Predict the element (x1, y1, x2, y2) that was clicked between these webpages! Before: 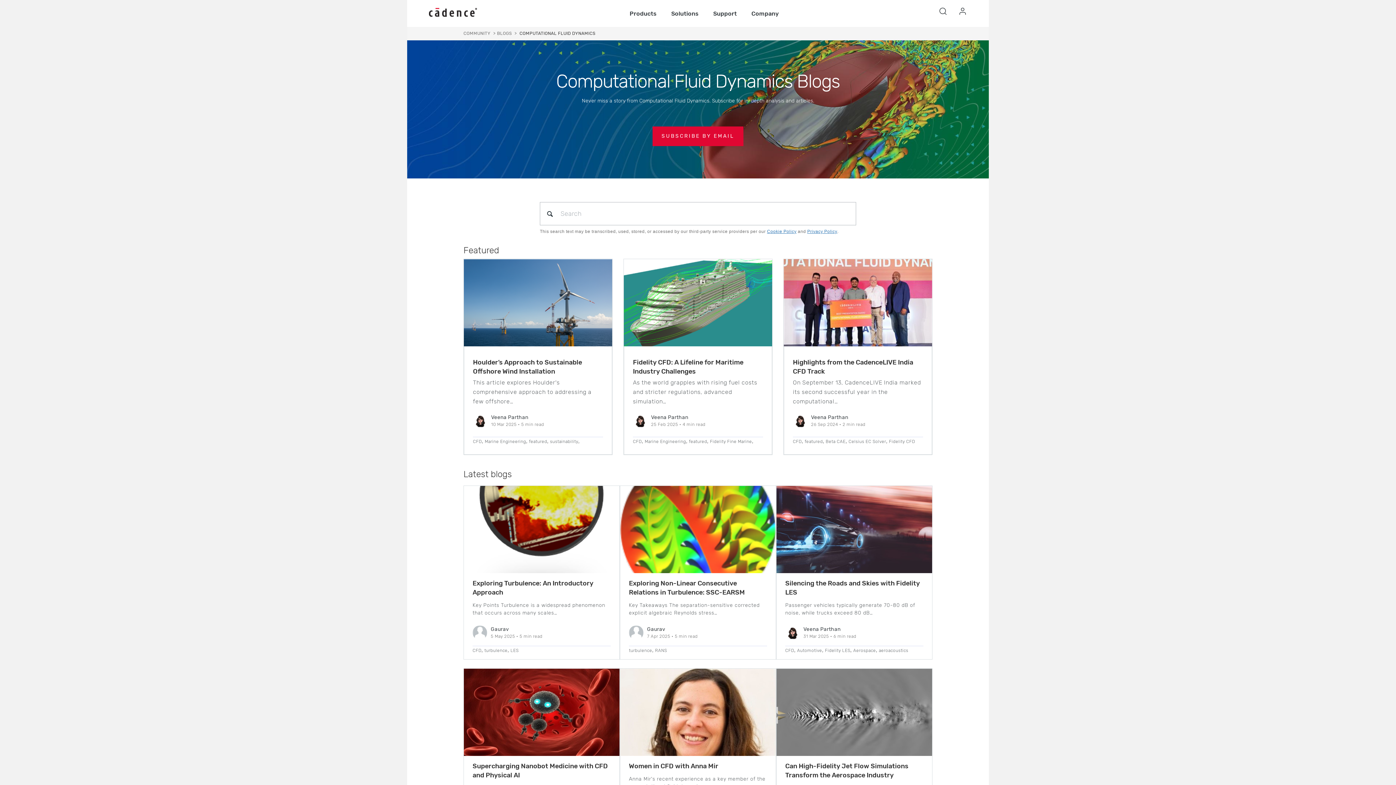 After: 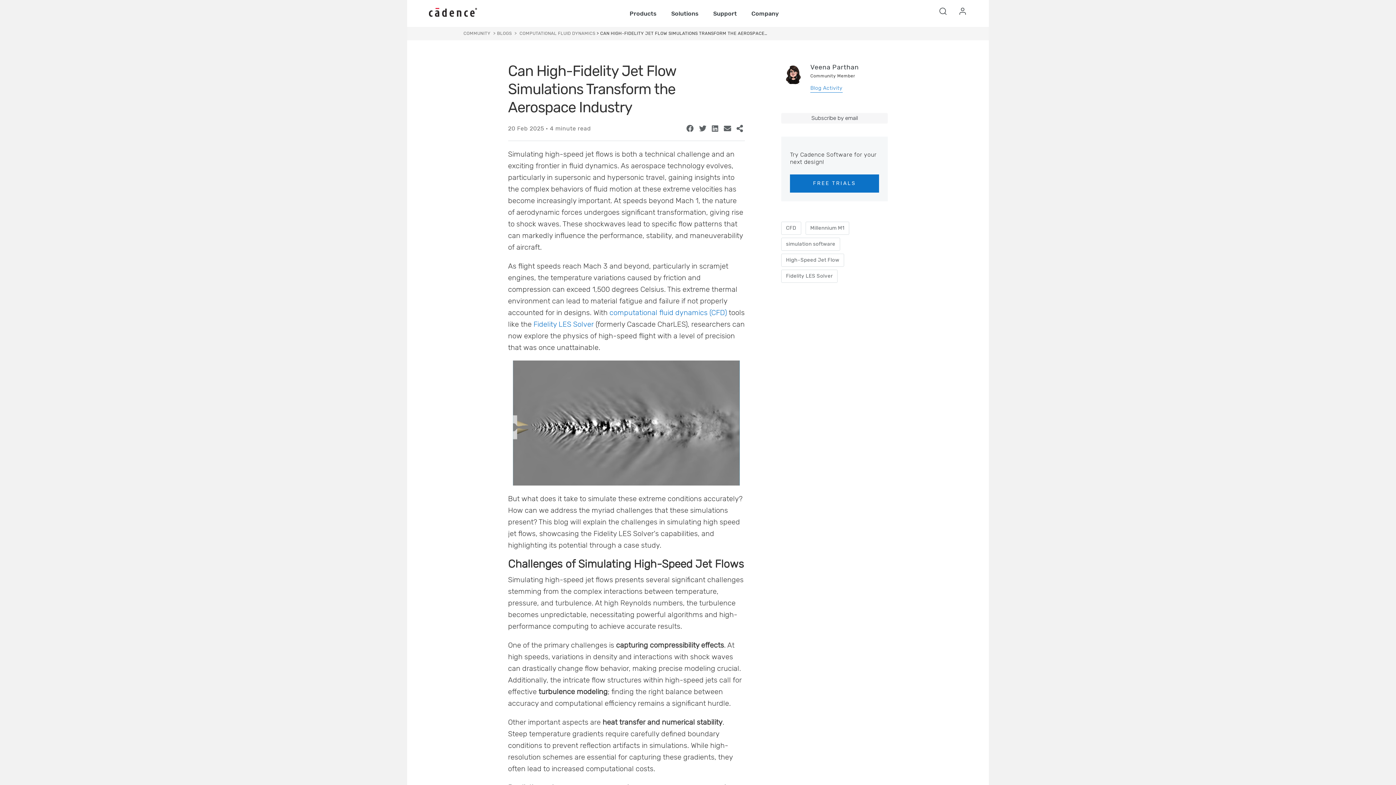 Action: bbox: (776, 669, 932, 756)